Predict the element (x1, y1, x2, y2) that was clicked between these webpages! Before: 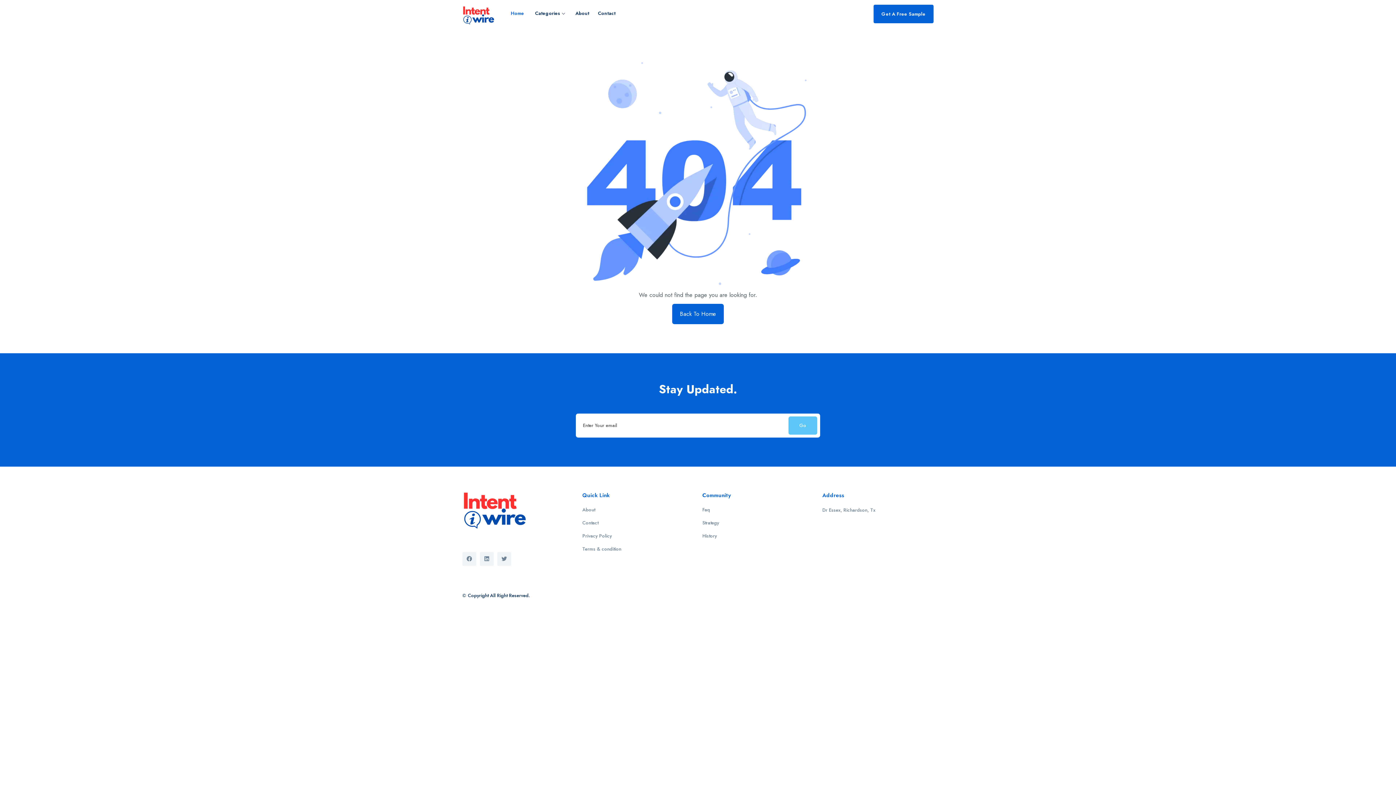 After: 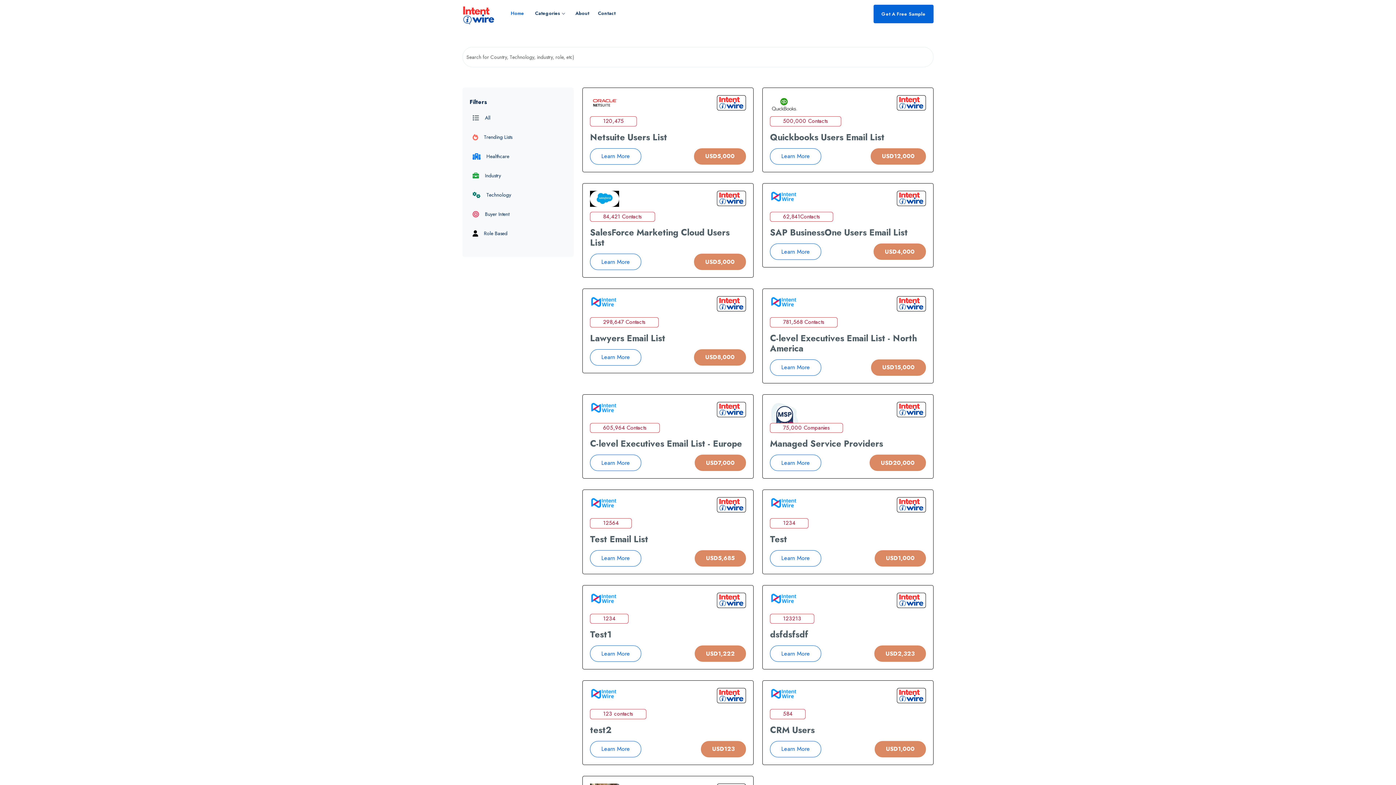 Action: label: Back To Home bbox: (672, 303, 724, 324)